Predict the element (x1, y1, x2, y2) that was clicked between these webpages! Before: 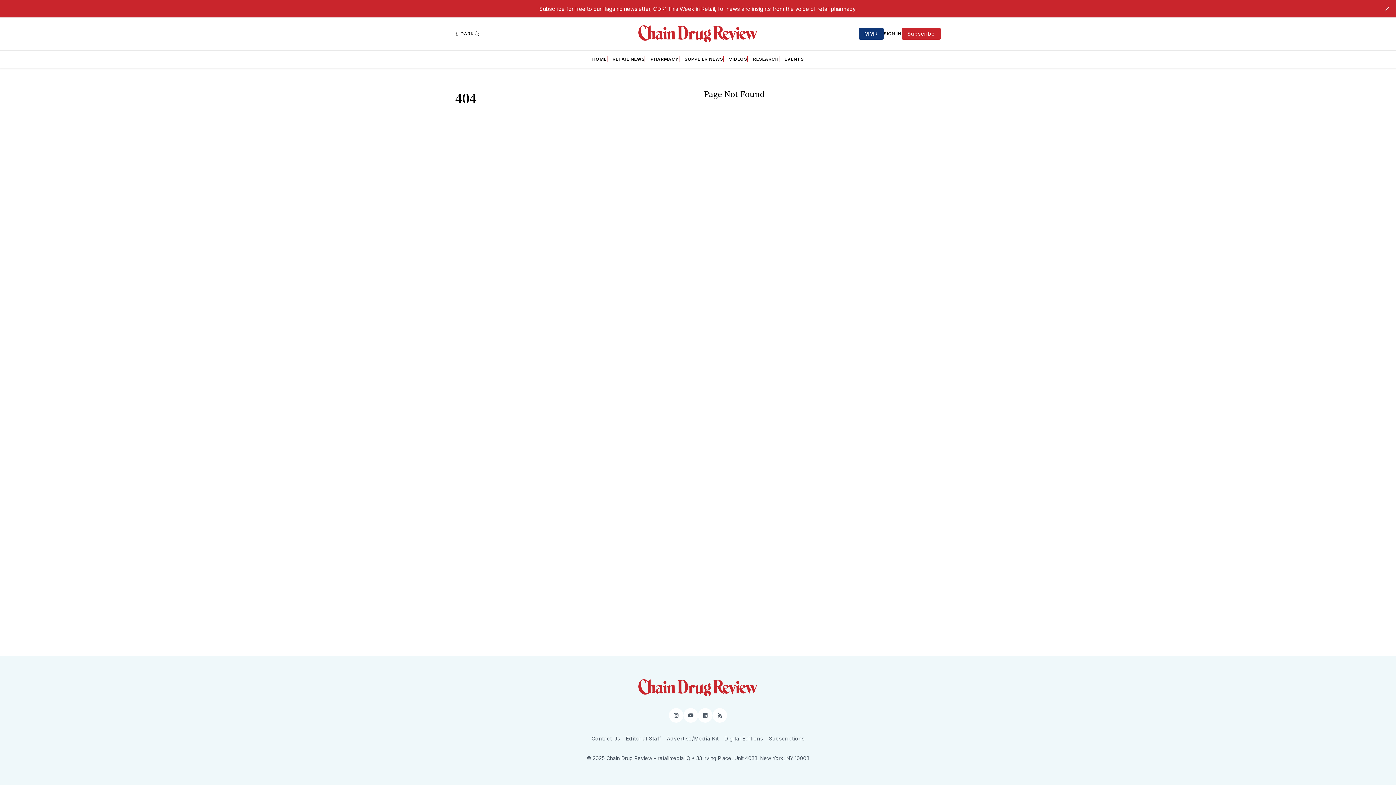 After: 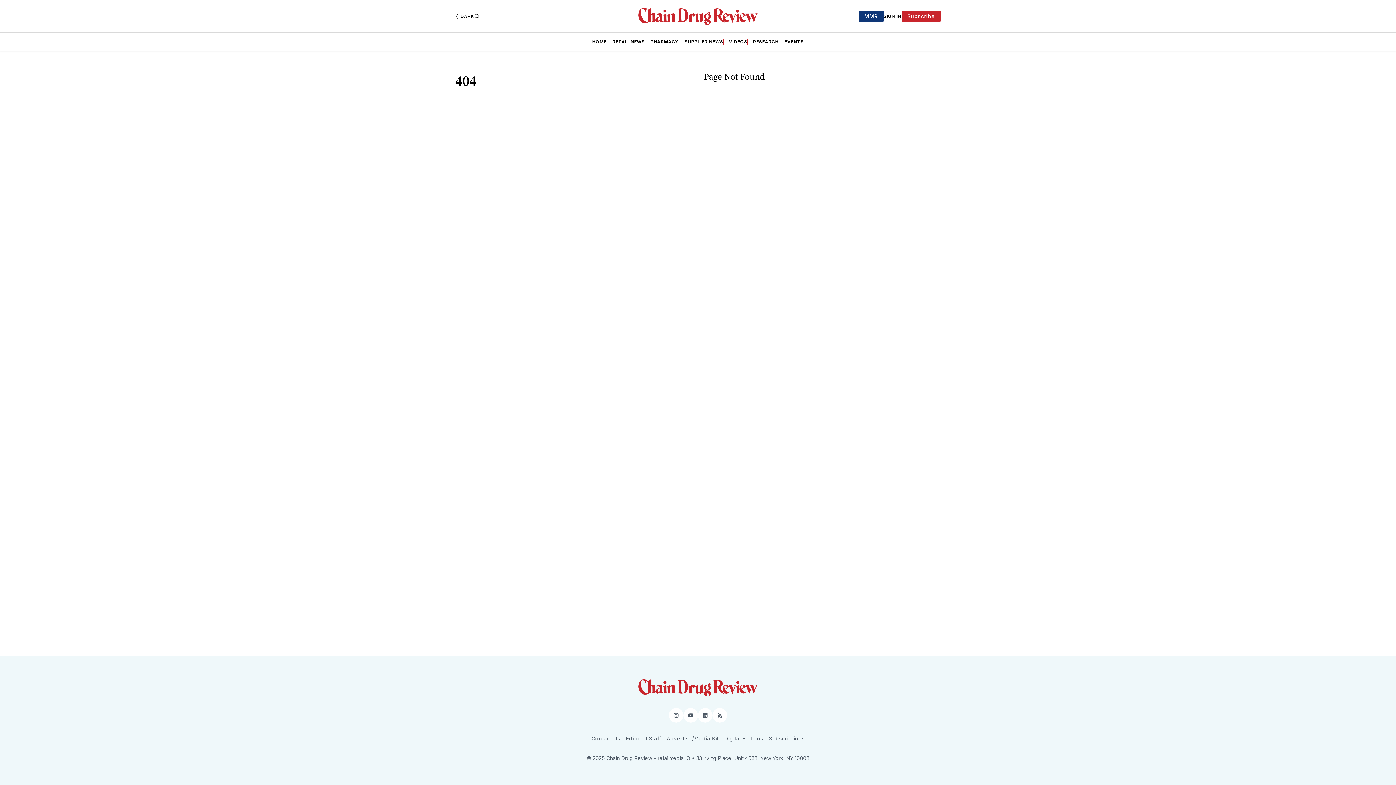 Action: bbox: (1381, 2, 1393, 14) label: close